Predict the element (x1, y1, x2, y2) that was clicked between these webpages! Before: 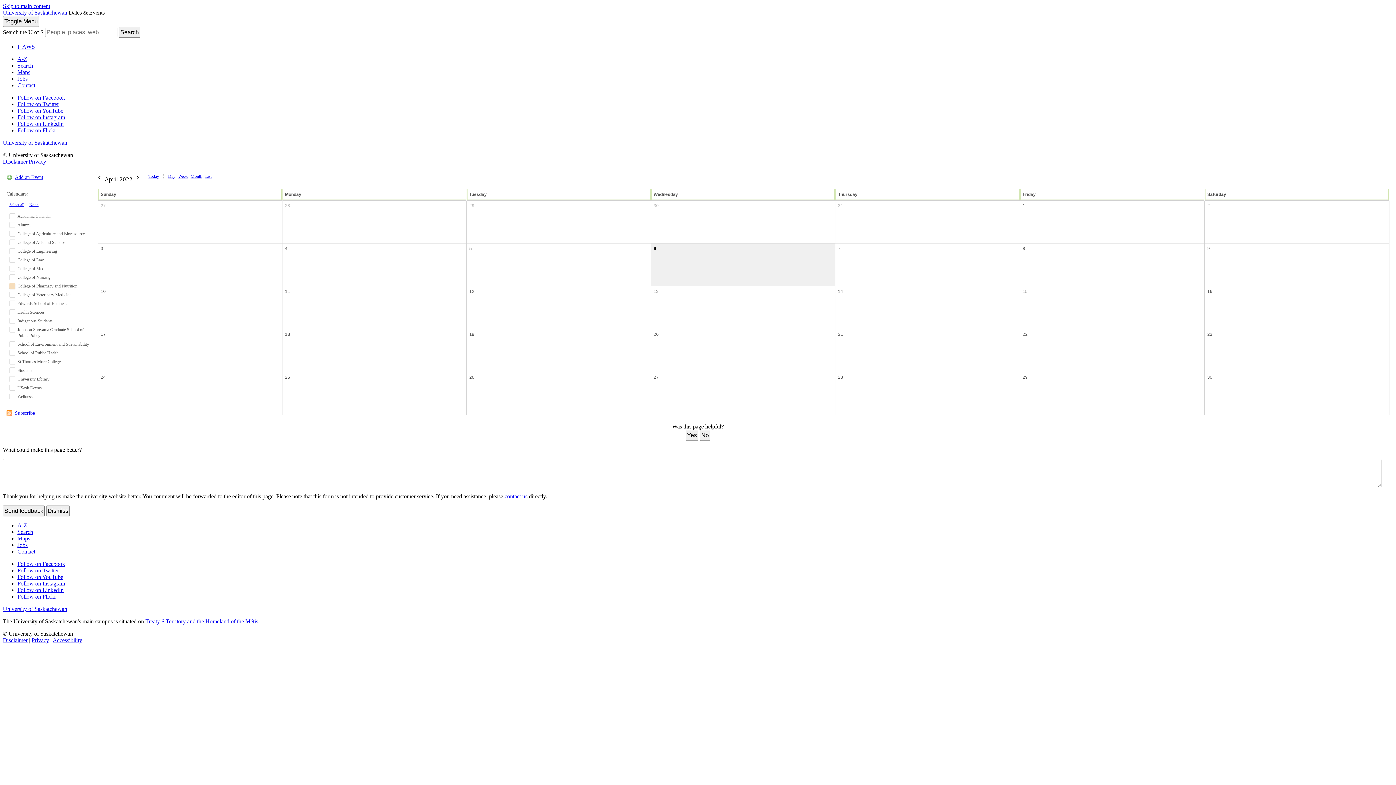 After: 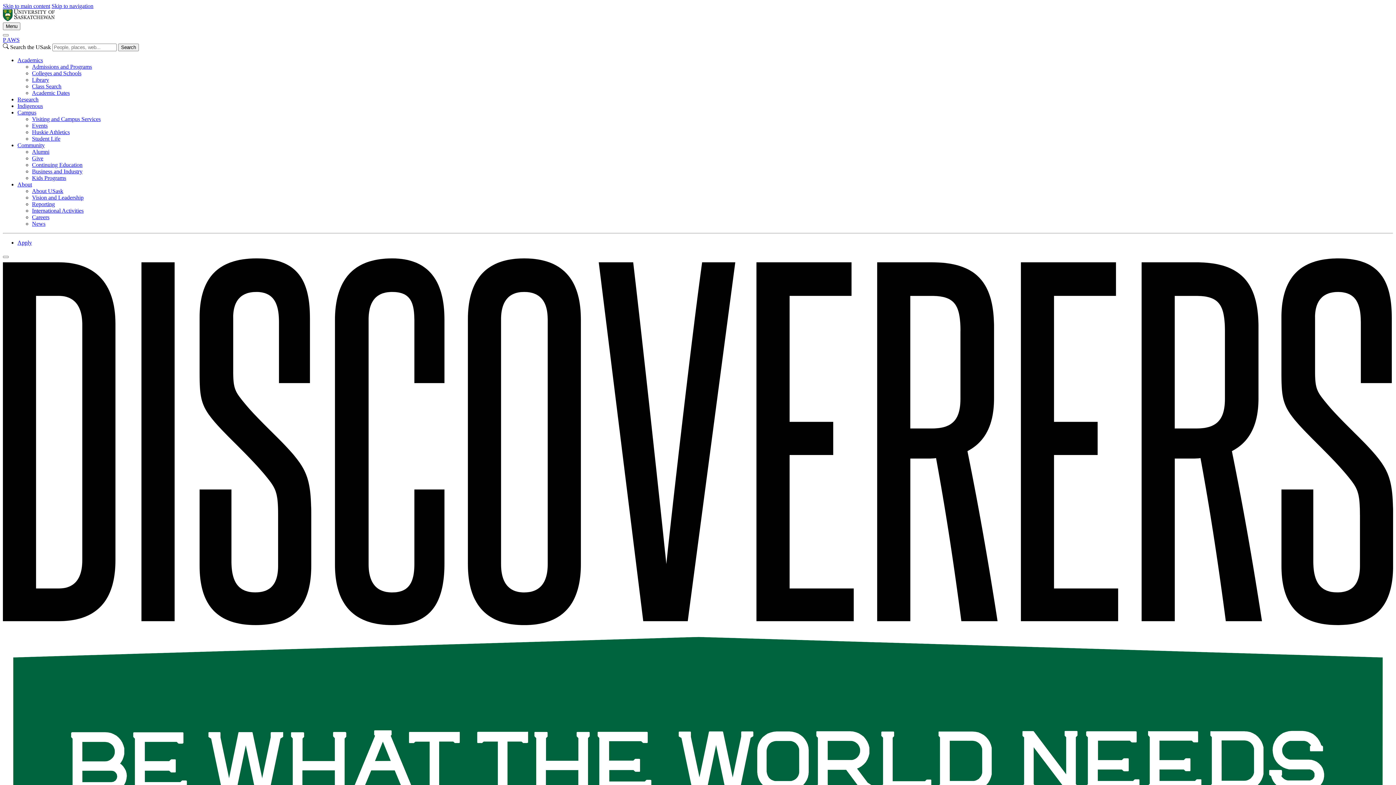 Action: bbox: (2, 606, 67, 612) label: University of Saskatchewan